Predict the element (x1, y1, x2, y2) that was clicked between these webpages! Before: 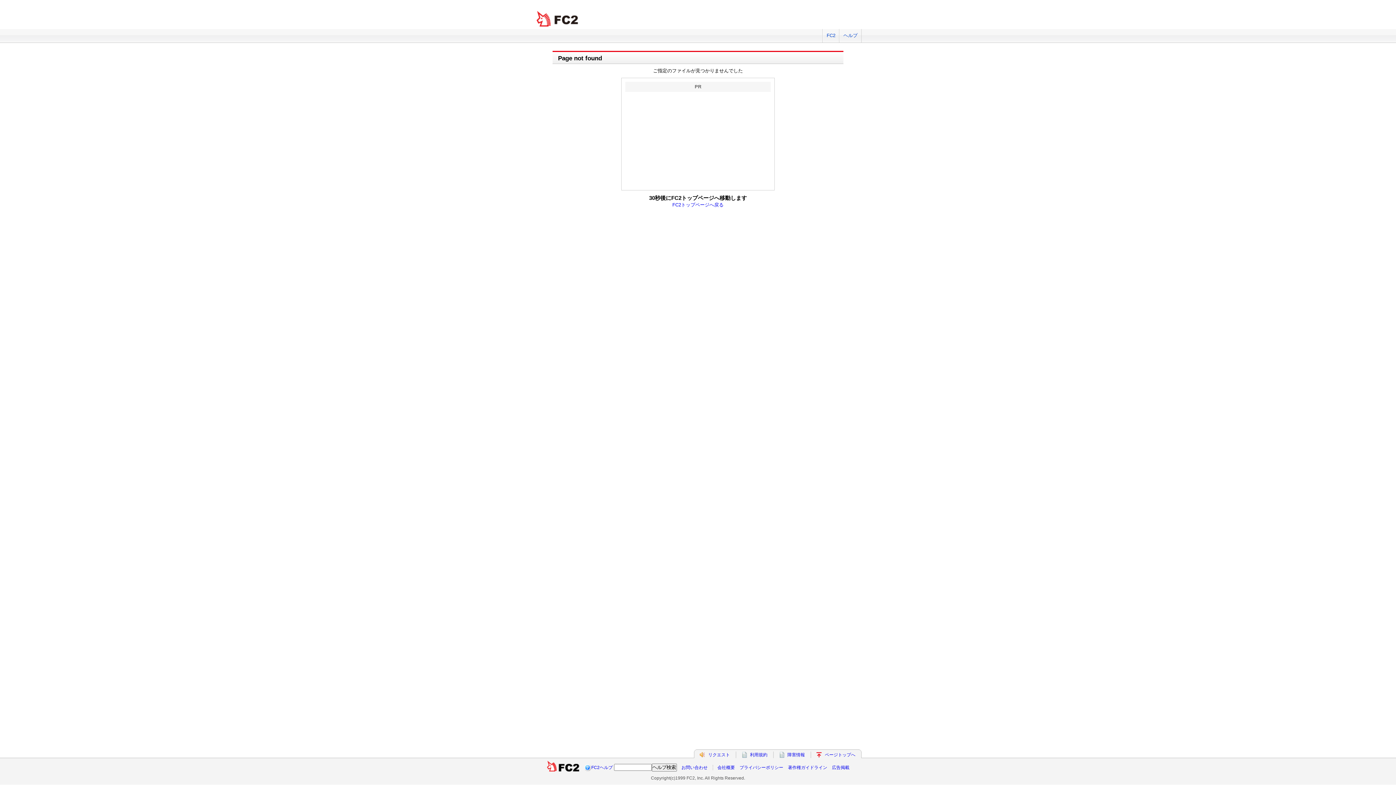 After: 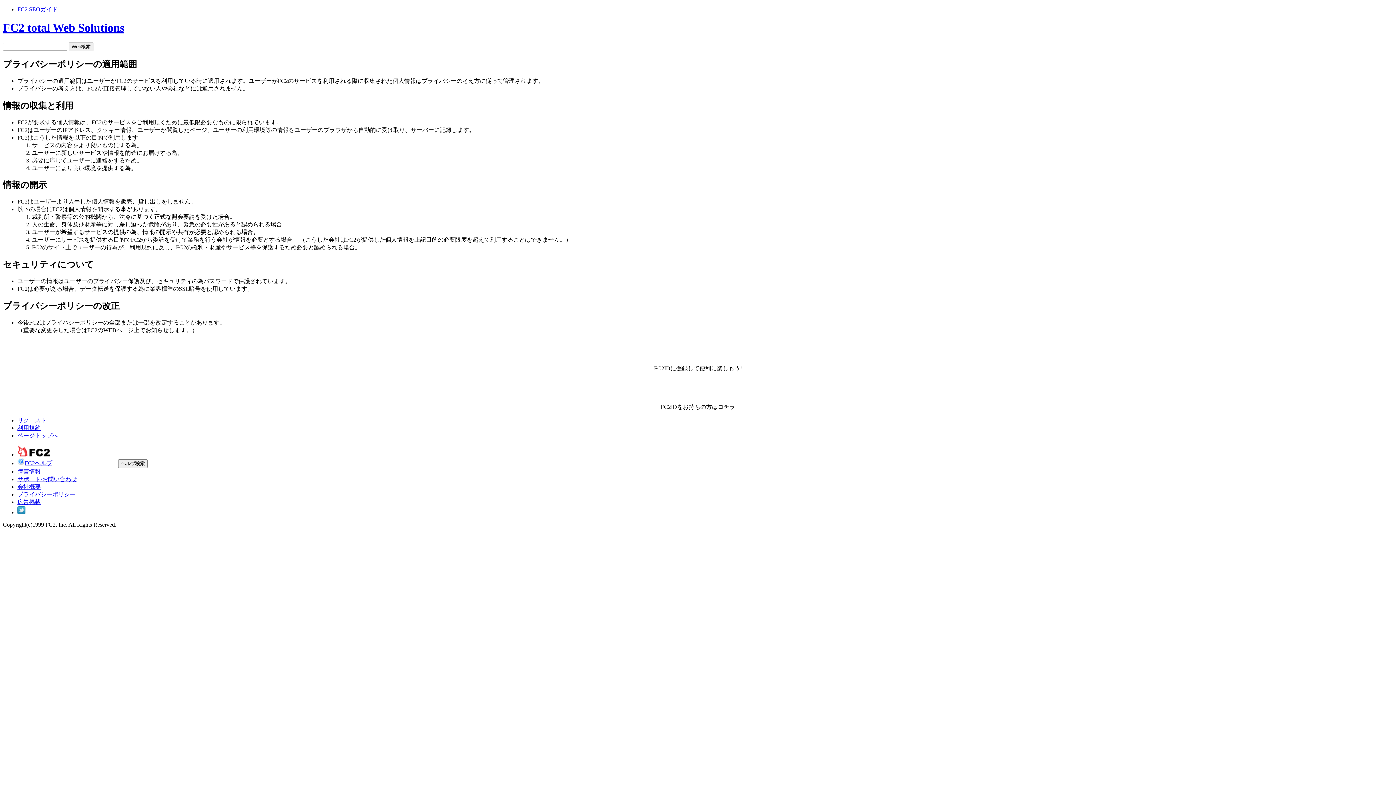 Action: bbox: (739, 765, 783, 770) label: プライバシーポリシー